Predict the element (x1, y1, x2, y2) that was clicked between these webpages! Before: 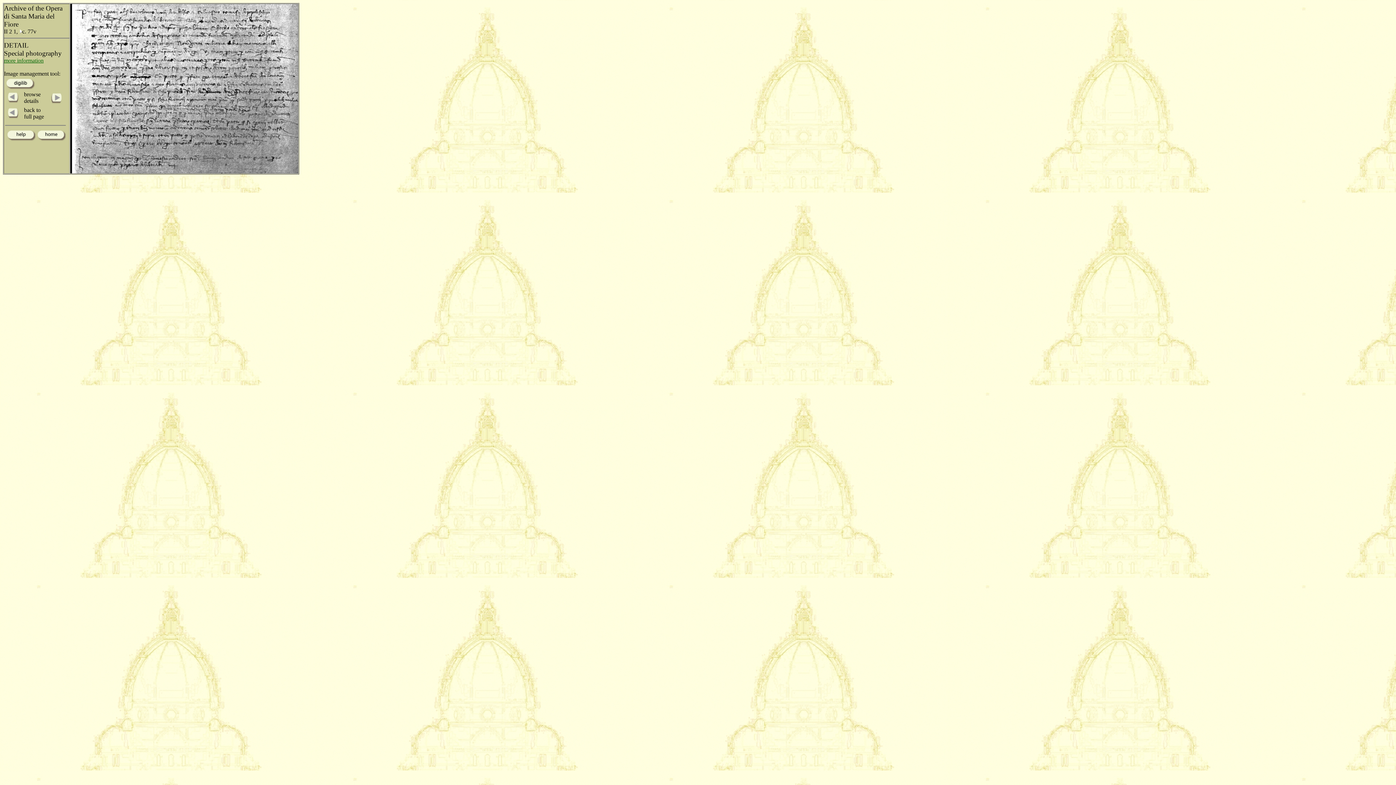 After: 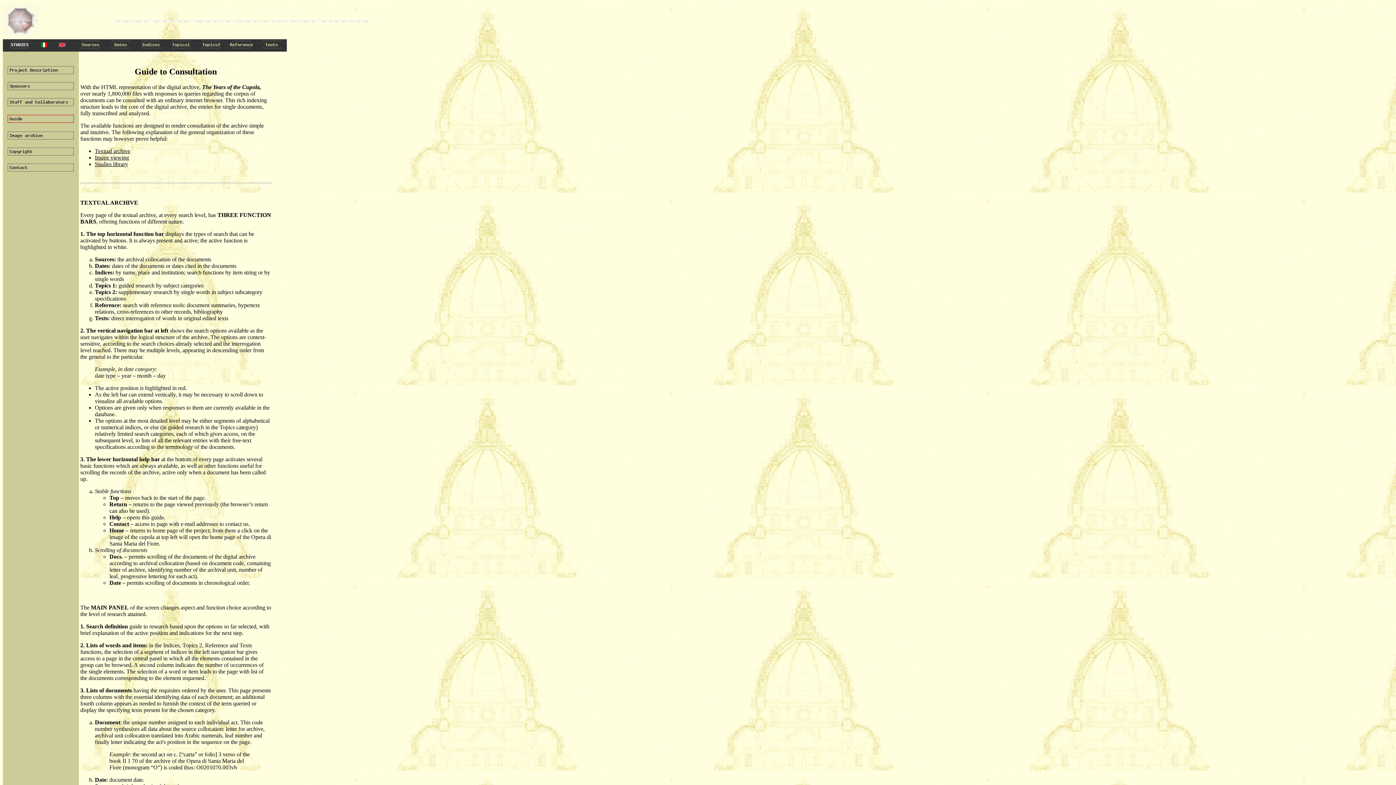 Action: bbox: (5, 136, 35, 142)